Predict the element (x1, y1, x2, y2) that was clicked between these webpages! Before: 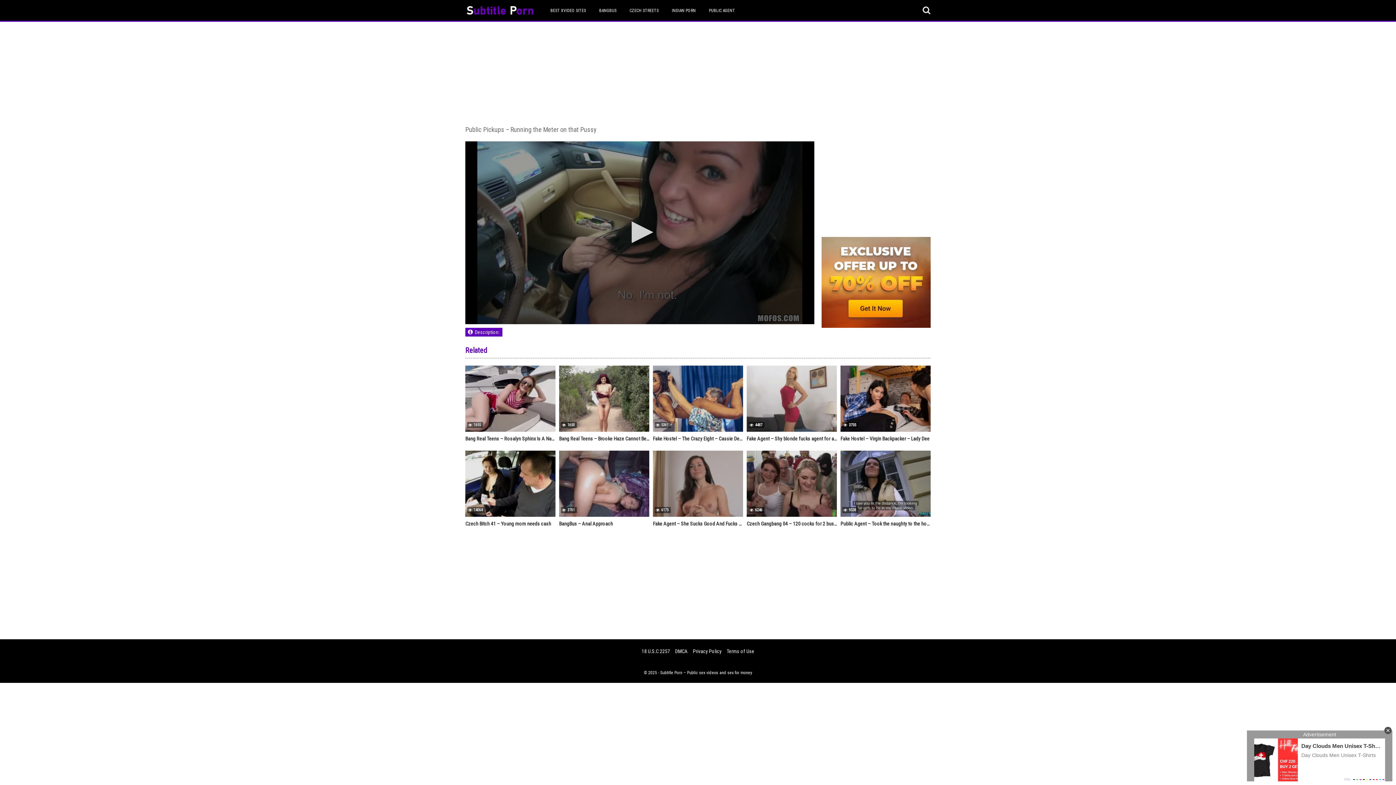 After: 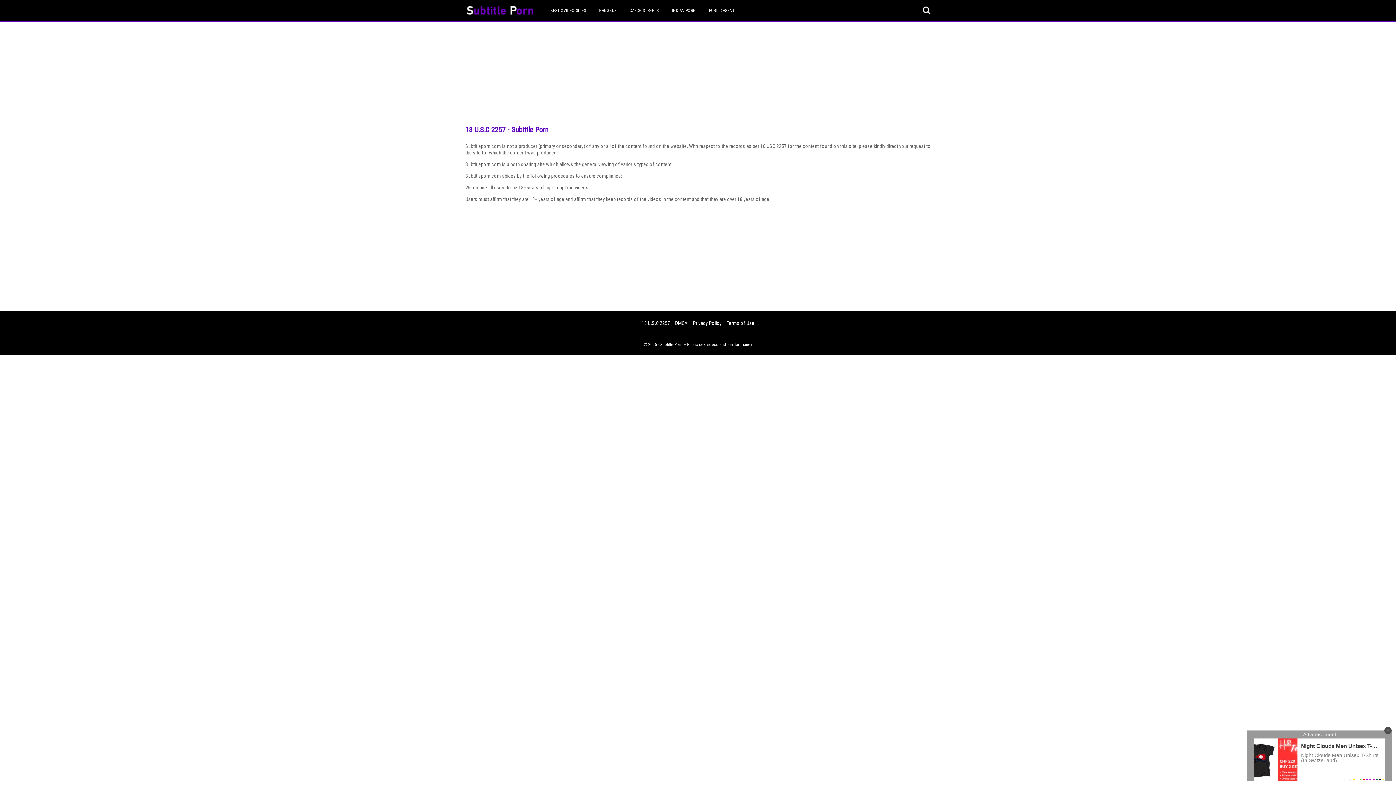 Action: label: 18 U.S.C 2257 bbox: (641, 648, 670, 654)